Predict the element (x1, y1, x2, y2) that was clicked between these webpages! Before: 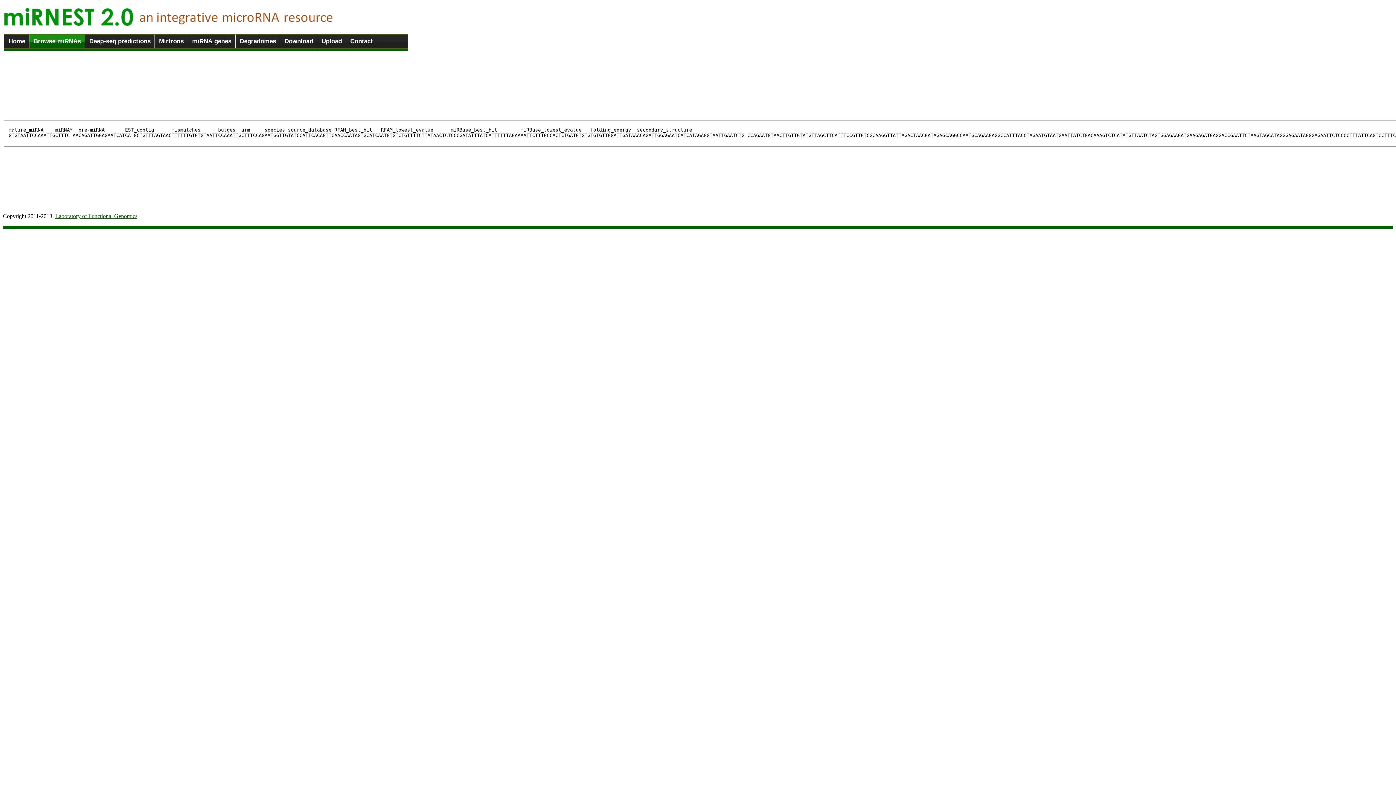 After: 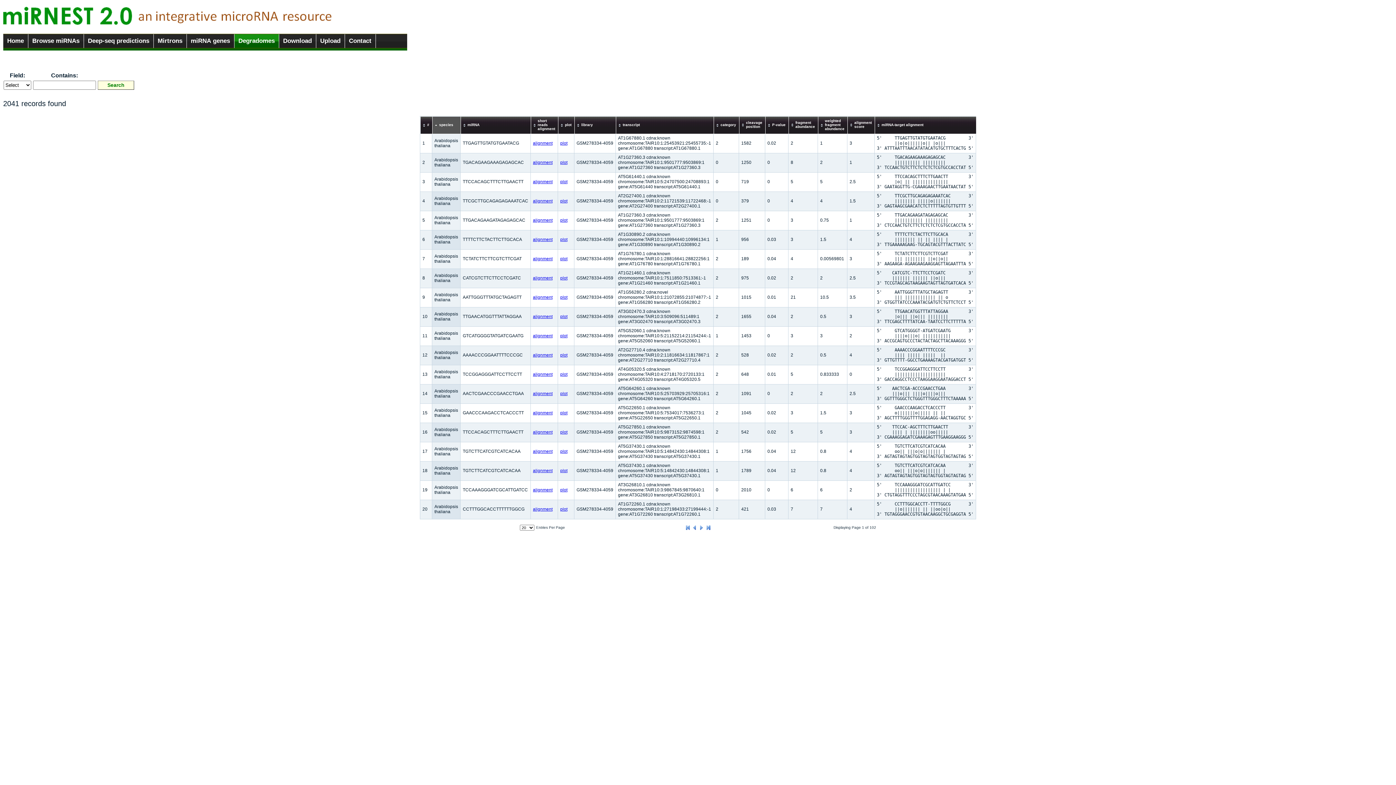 Action: label: Degradomes bbox: (235, 34, 280, 48)